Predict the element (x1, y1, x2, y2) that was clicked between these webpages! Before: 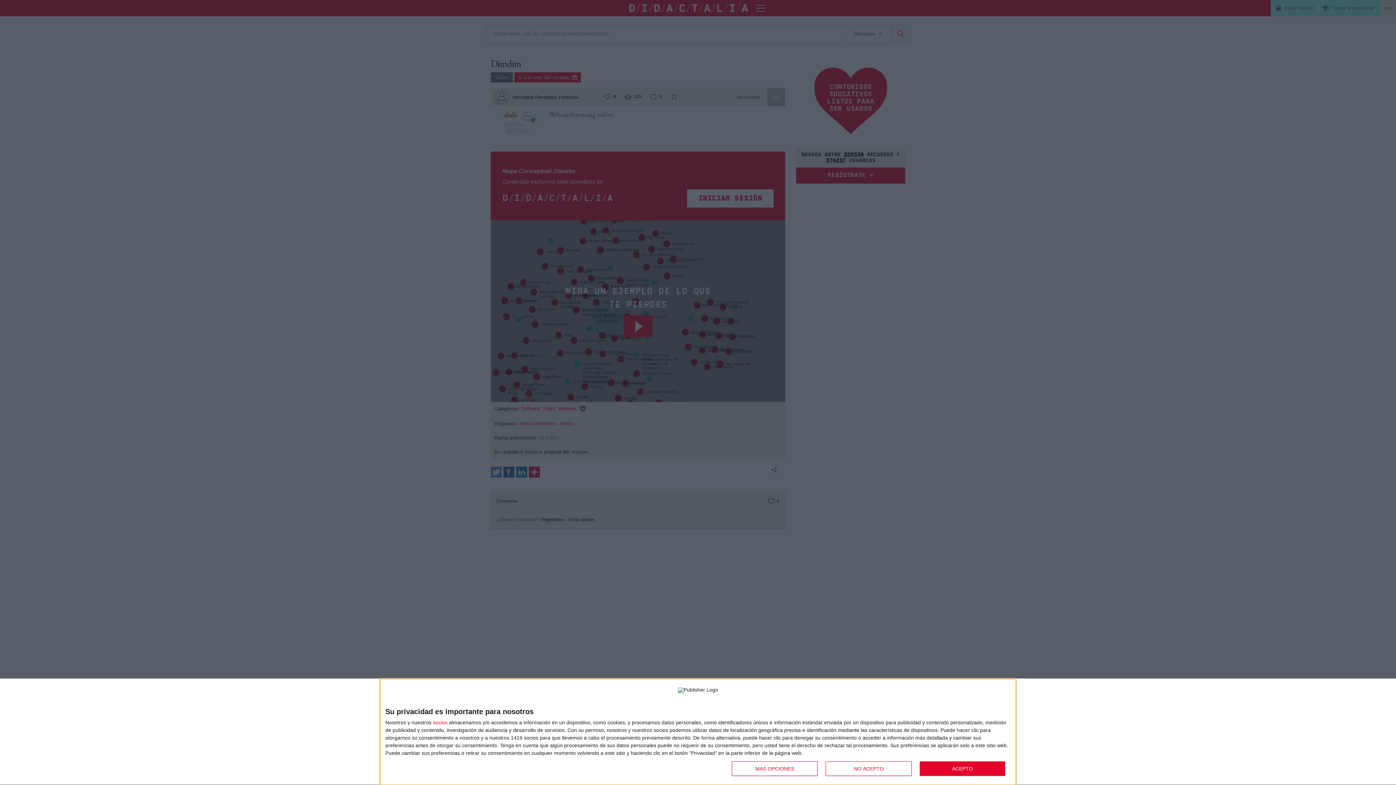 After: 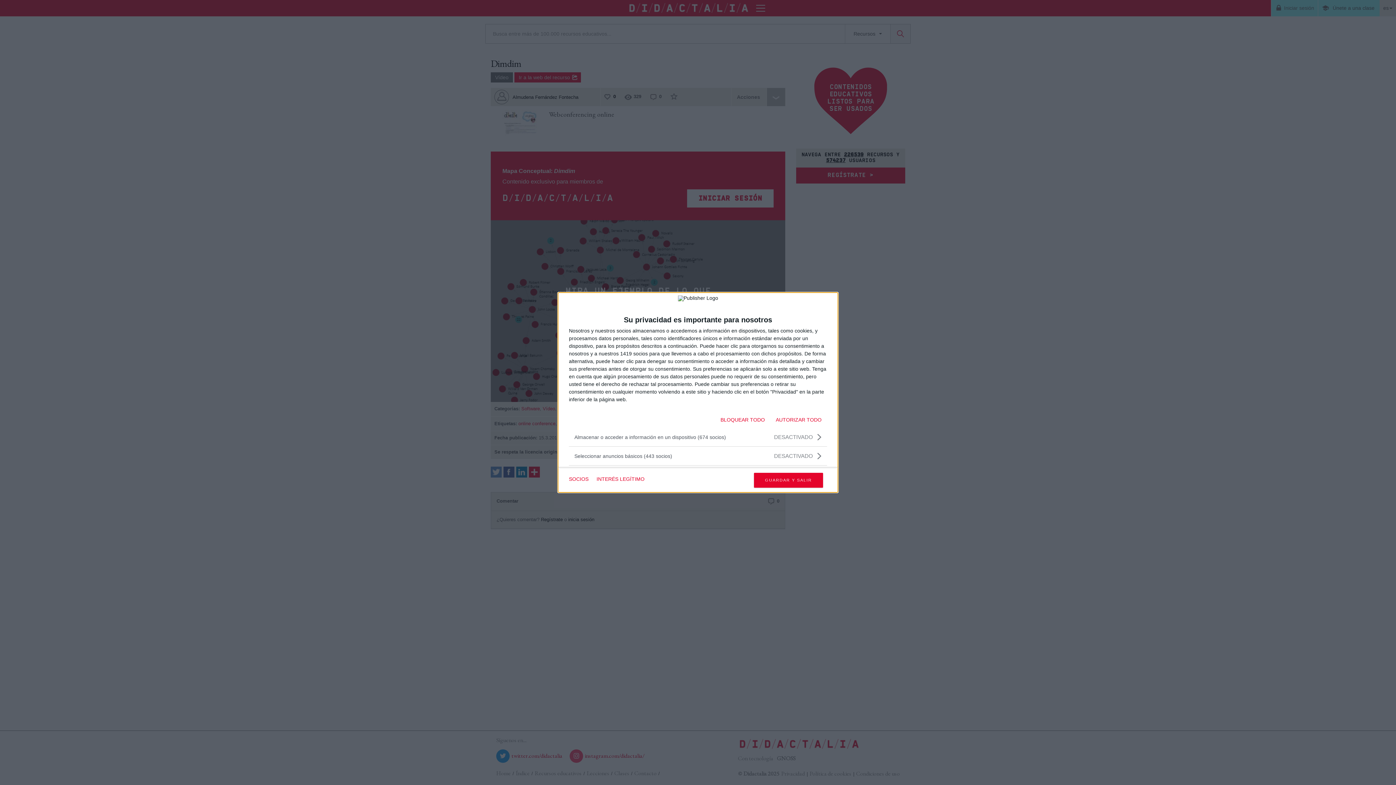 Action: label: MÁS OPCIONES bbox: (732, 761, 817, 776)